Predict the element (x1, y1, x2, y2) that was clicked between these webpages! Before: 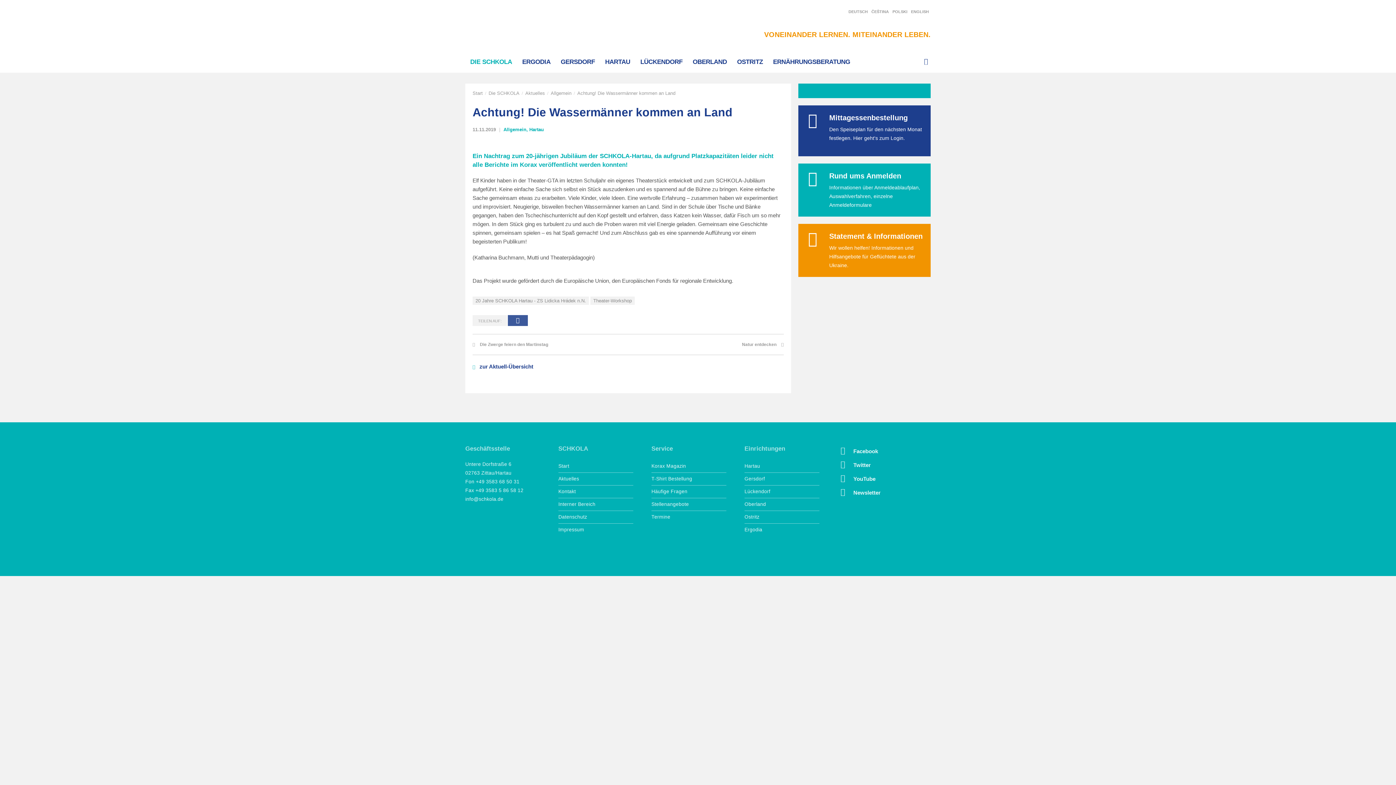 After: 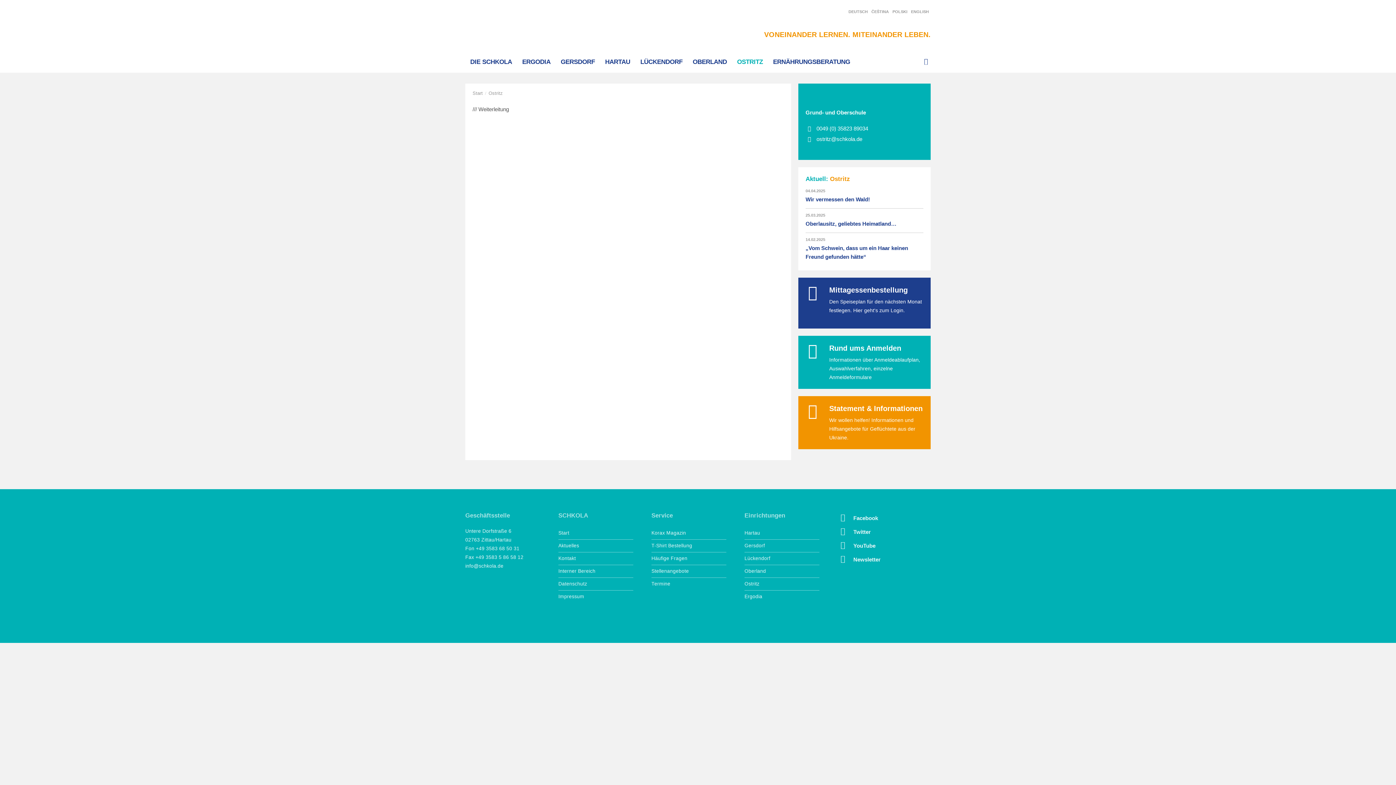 Action: label: OSTRITZ bbox: (737, 58, 763, 65)